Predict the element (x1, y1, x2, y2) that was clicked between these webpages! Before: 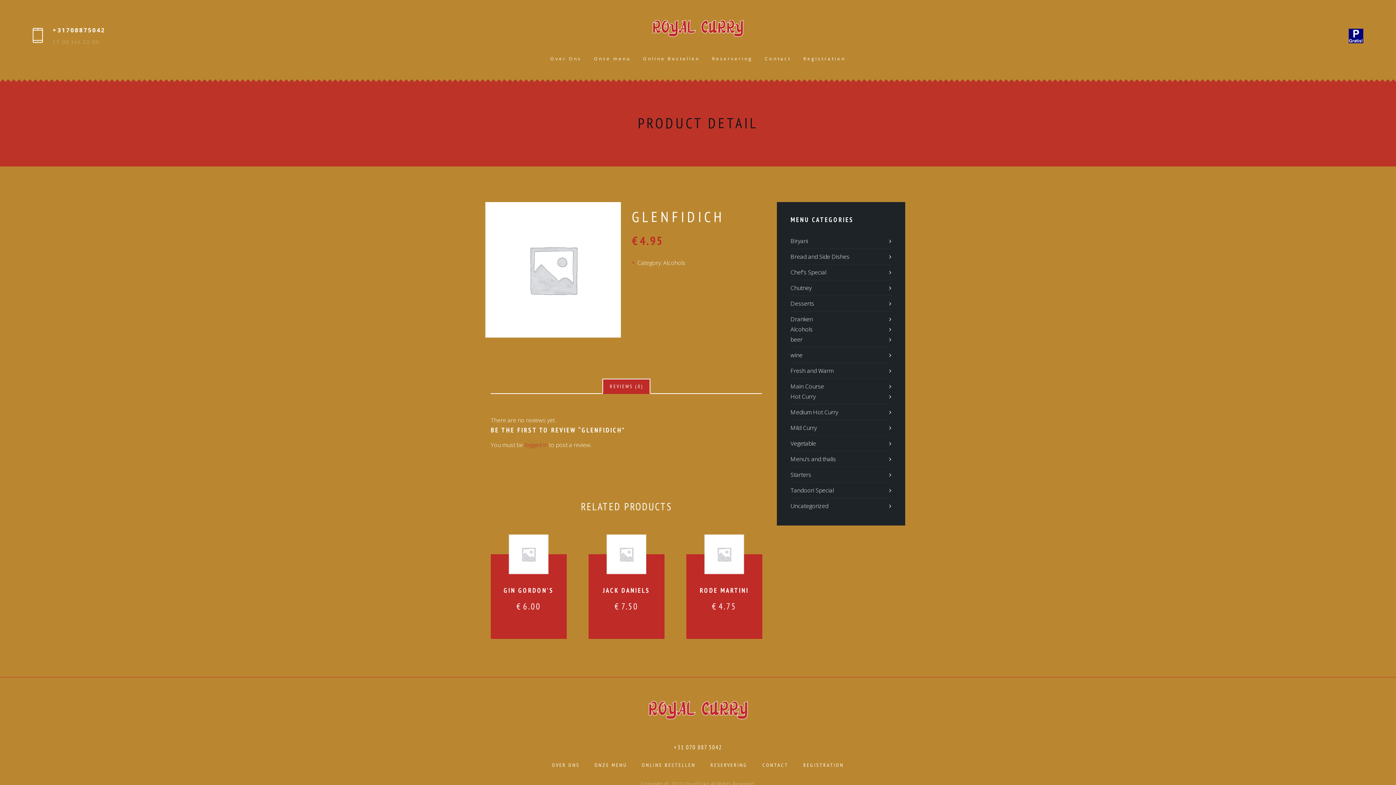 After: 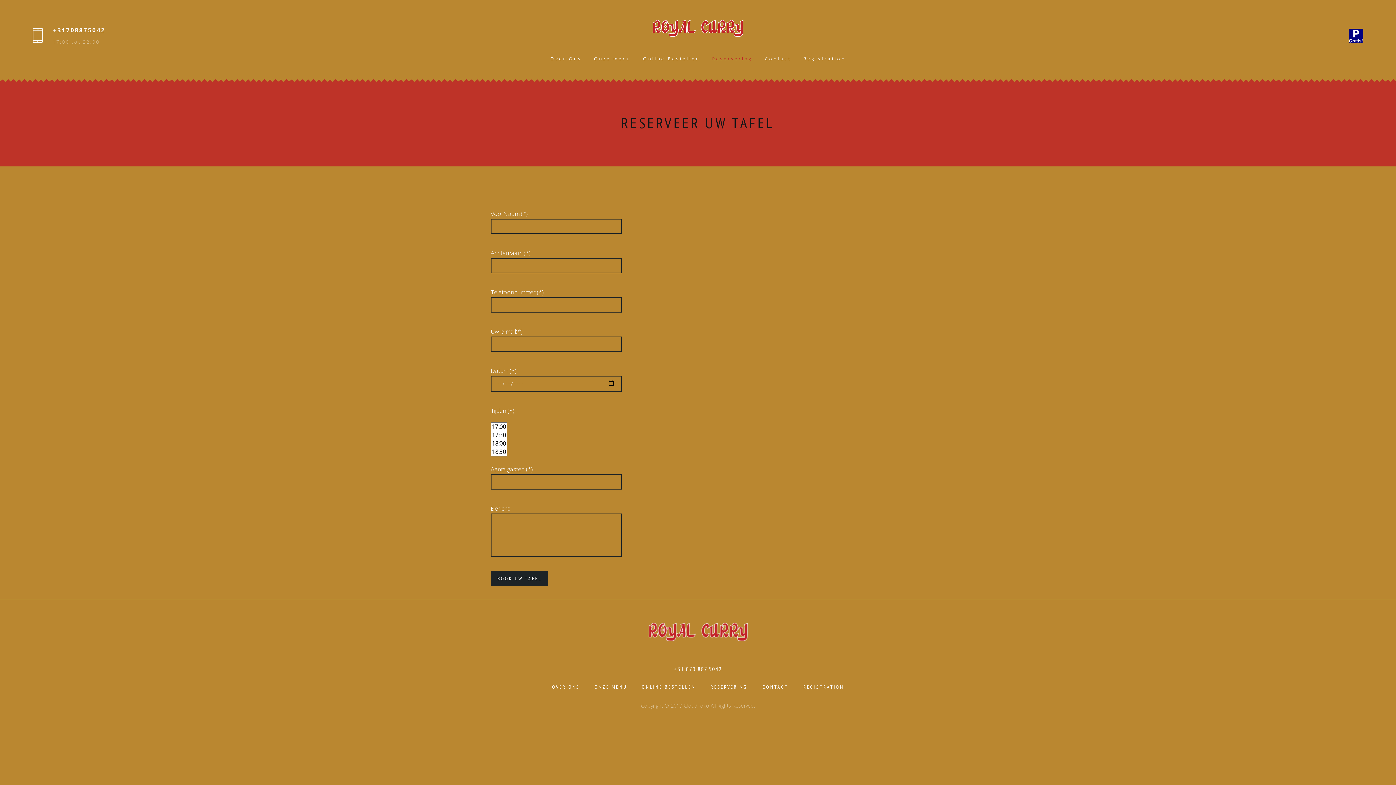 Action: bbox: (710, 762, 747, 768) label: RESERVERING